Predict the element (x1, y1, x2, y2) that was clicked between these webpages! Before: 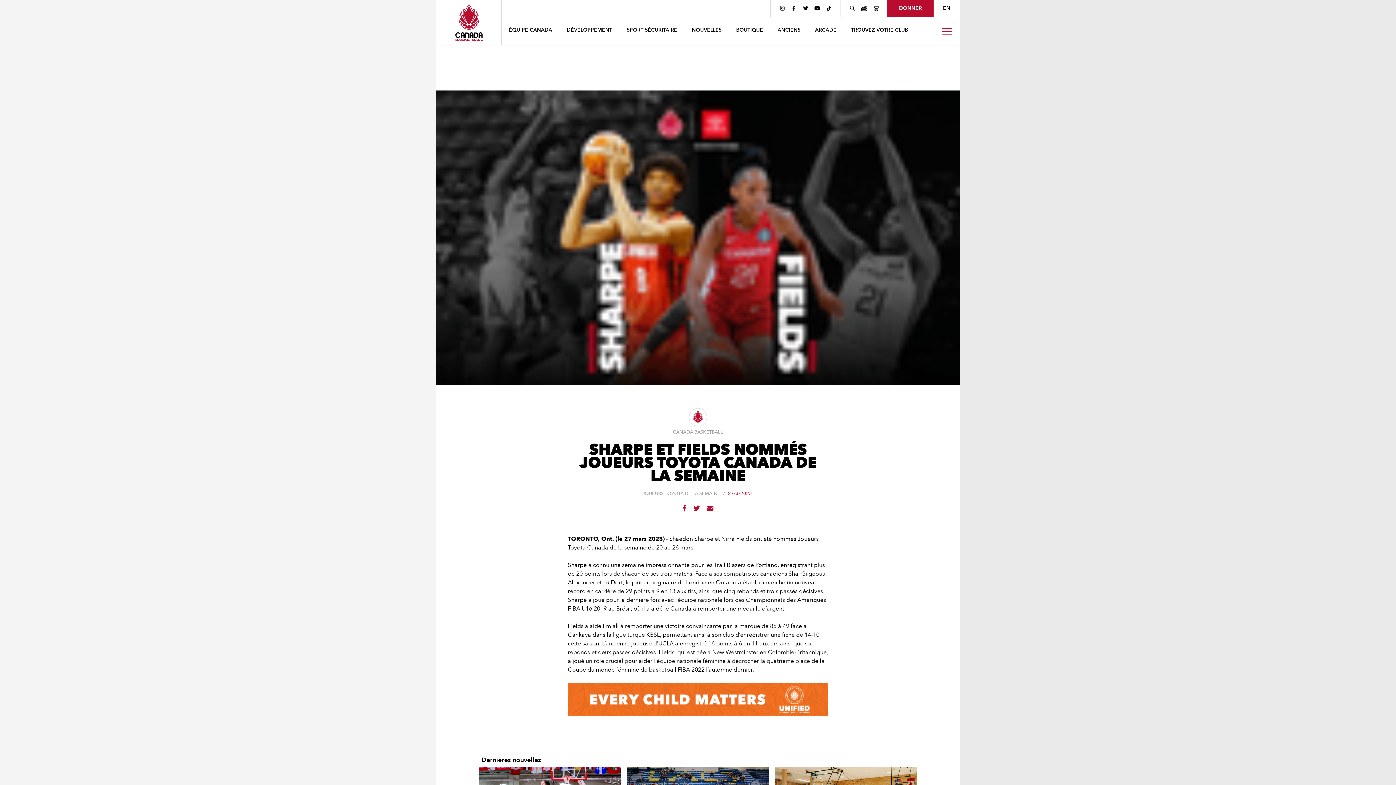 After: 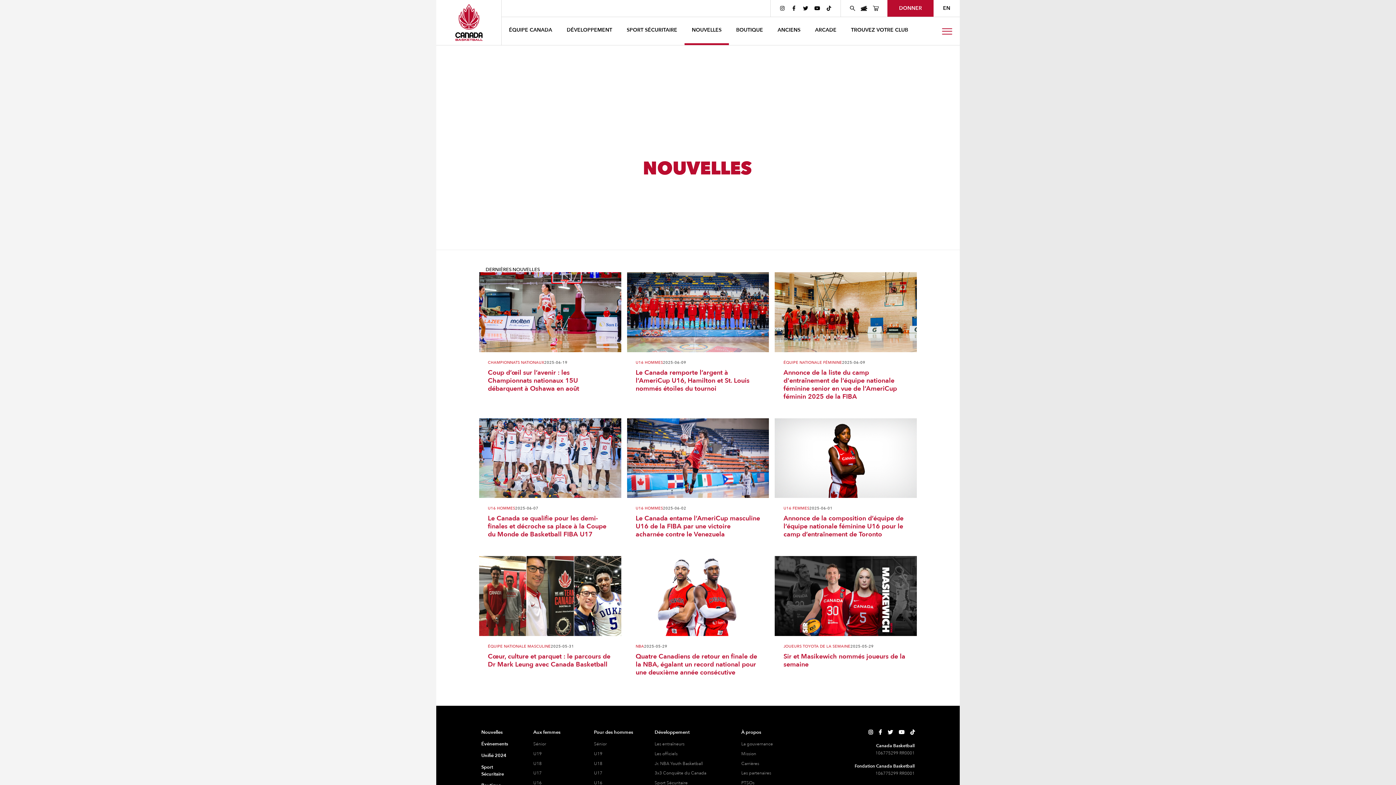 Action: label: NOUVELLES bbox: (684, 17, 729, 45)